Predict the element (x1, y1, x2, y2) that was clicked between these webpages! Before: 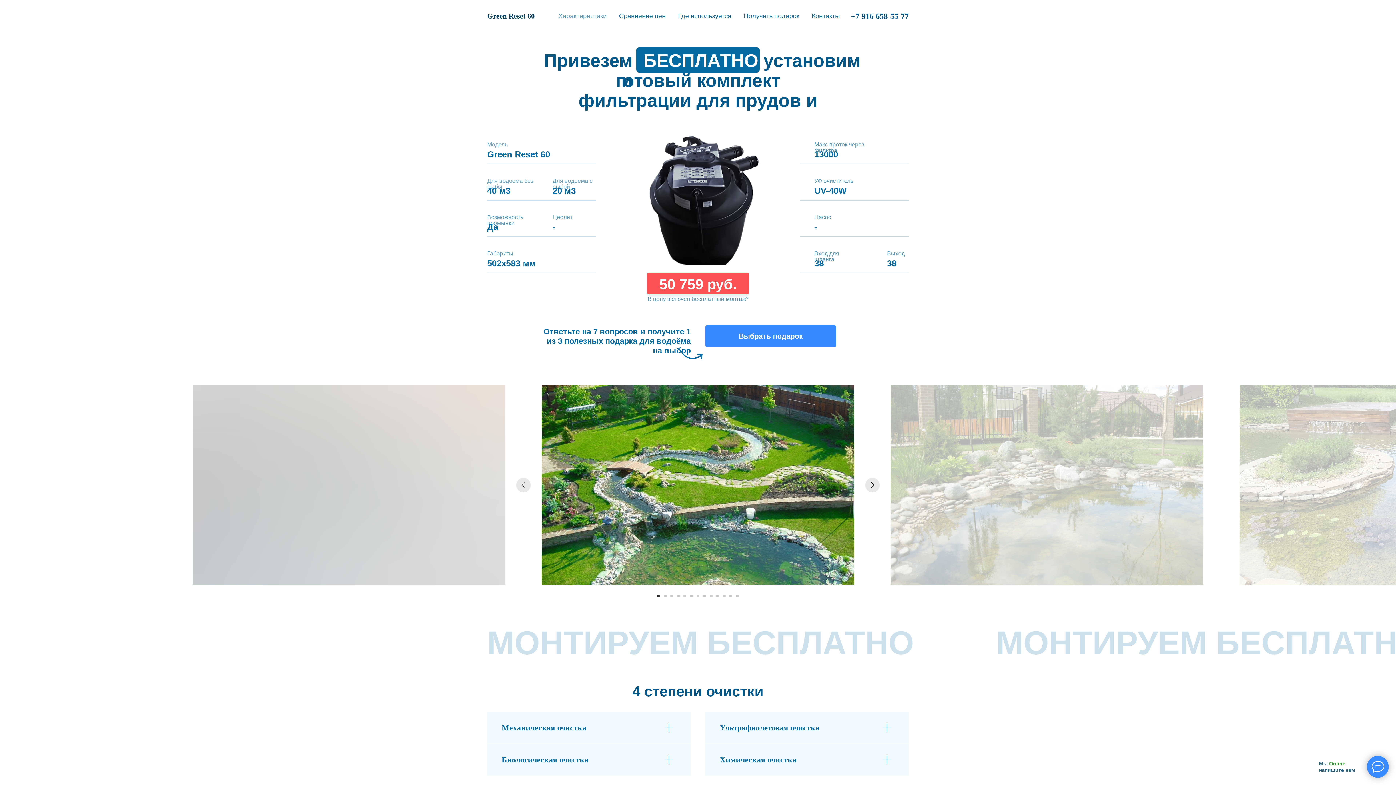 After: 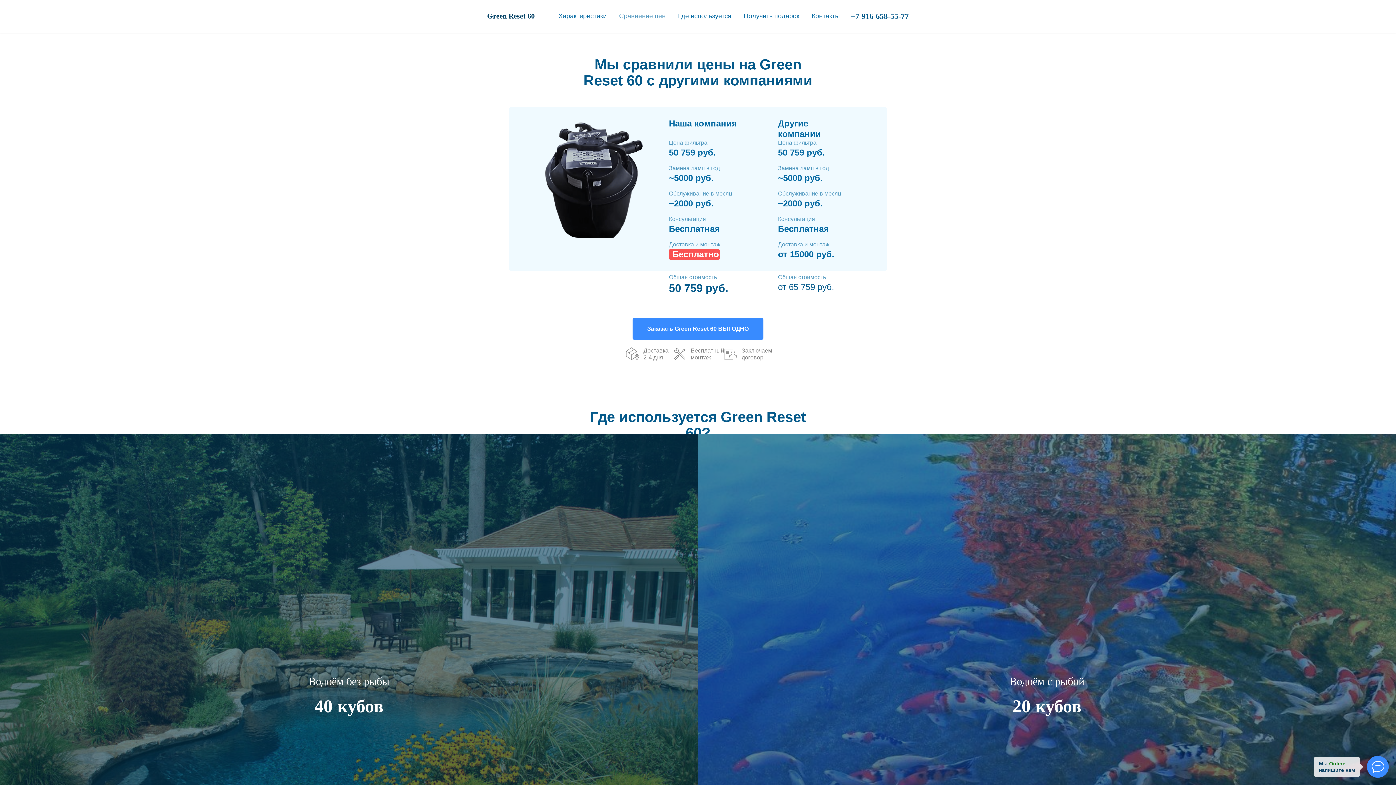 Action: bbox: (619, 12, 665, 19) label: Сравнение цен